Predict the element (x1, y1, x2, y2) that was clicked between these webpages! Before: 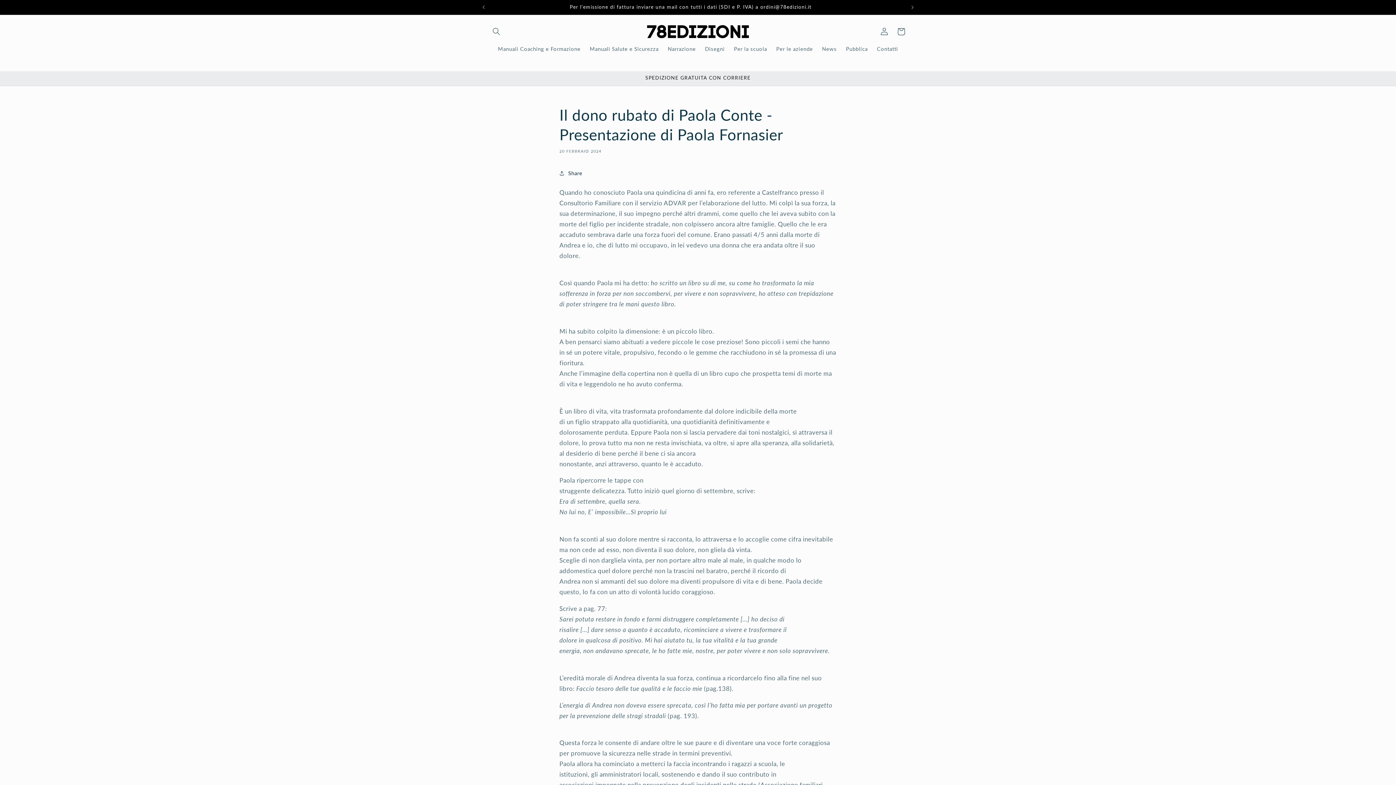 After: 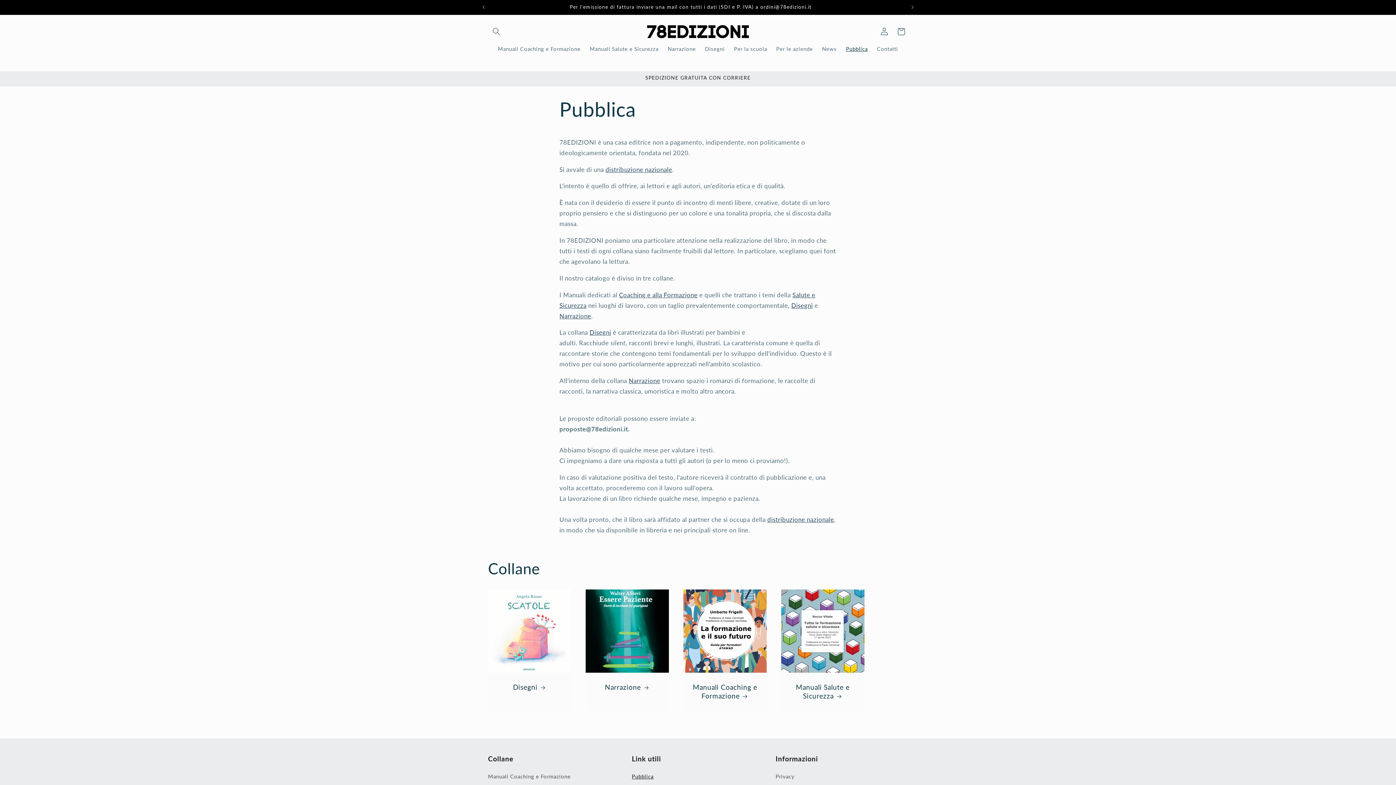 Action: label: Pubblica bbox: (841, 40, 872, 56)